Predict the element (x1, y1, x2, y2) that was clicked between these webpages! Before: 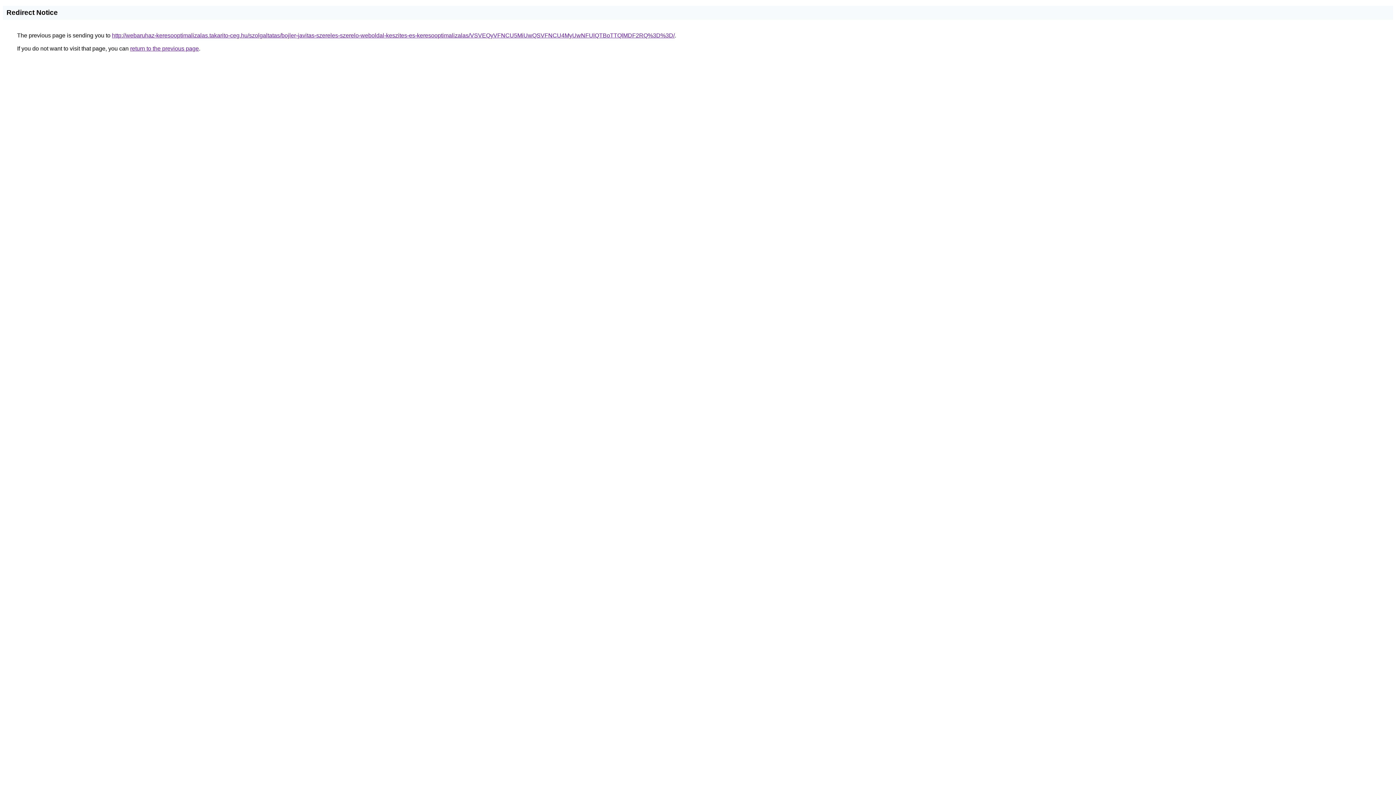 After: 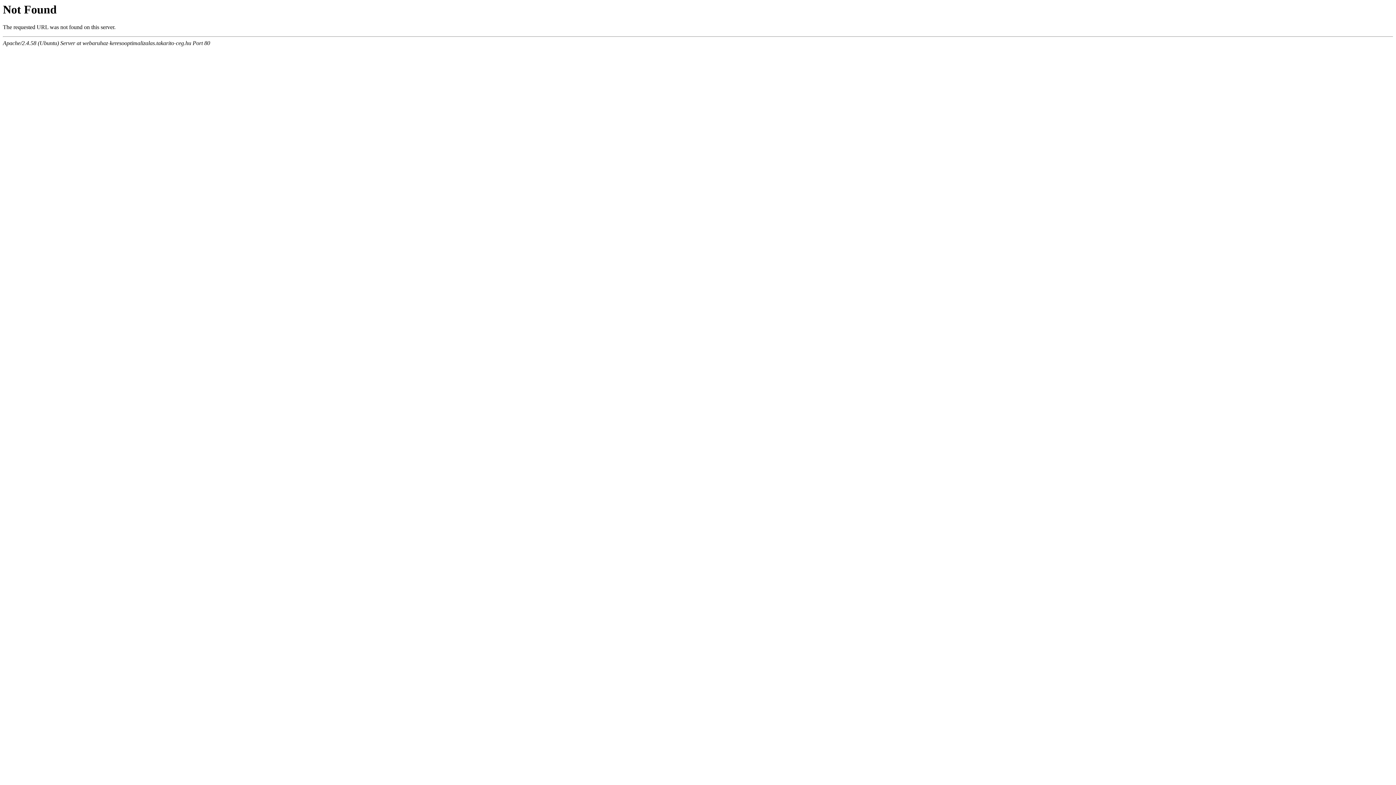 Action: bbox: (112, 32, 674, 38) label: http://webaruhaz-keresooptimalizalas.takarito-ceg.hu/szolgaltatas/bojler-javitas-szereles-szerelo-weboldal-keszites-es-keresooptimalizalas/VSVEQyVFNCU5MiUwQSVFNCU4MyUwNFUlQTBoTTQlMDF2RQ%3D%3D/